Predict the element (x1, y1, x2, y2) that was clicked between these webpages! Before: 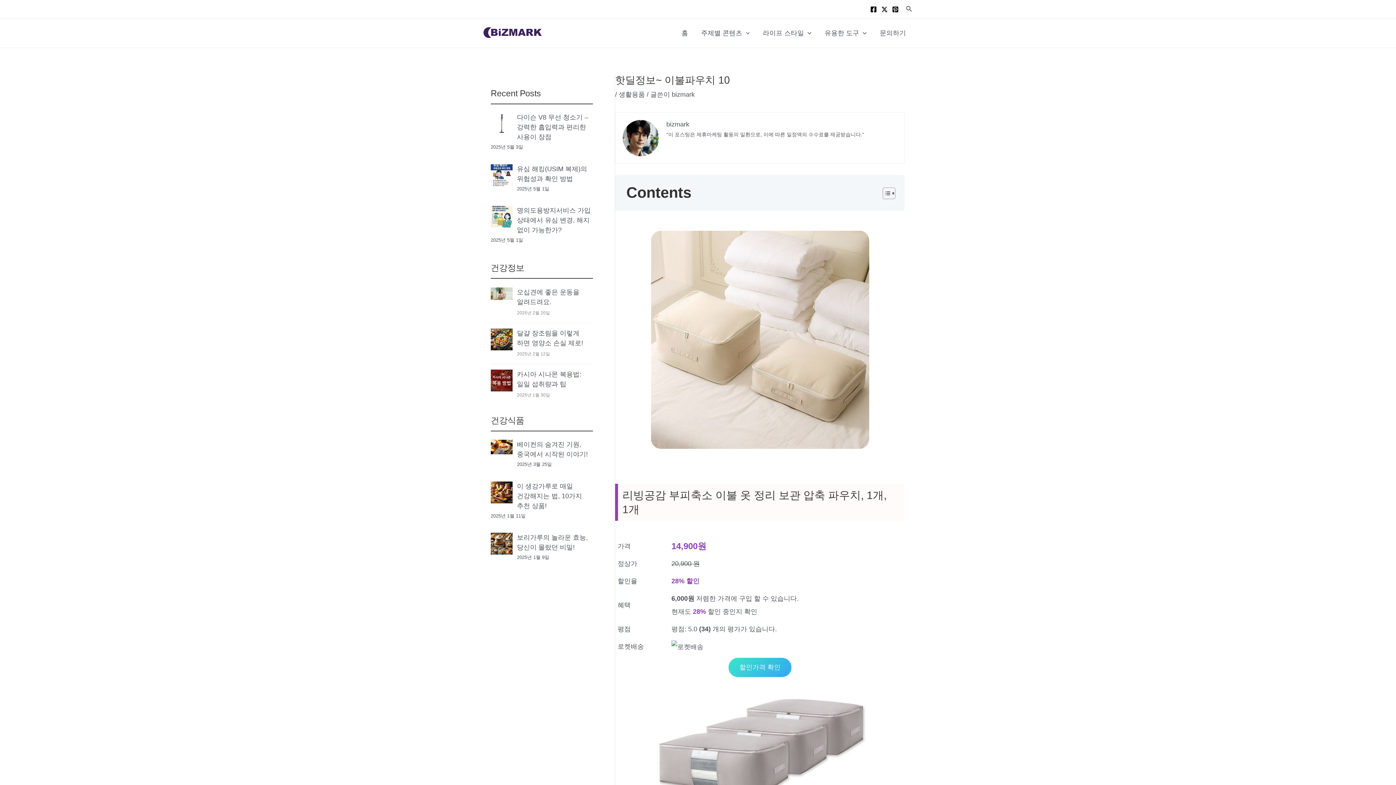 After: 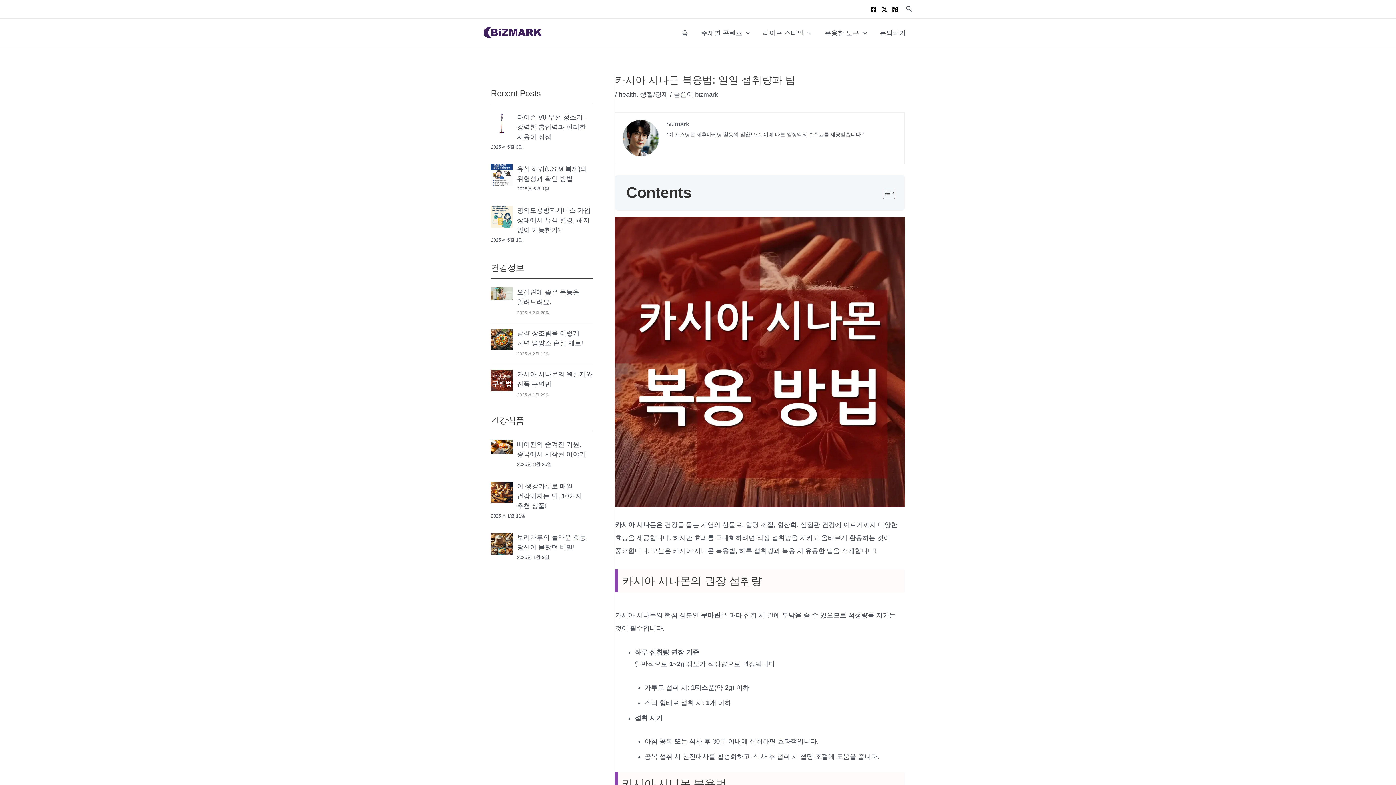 Action: bbox: (490, 369, 512, 391)